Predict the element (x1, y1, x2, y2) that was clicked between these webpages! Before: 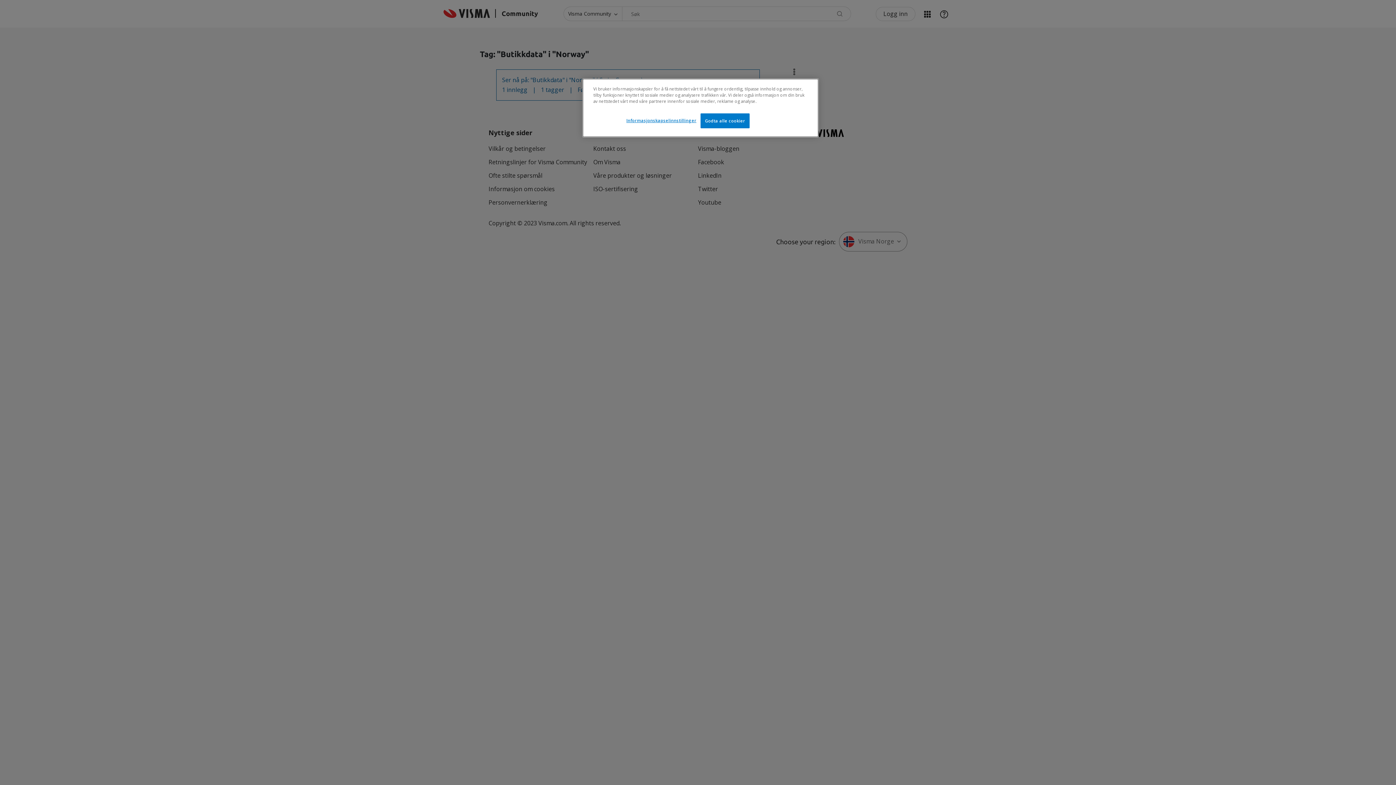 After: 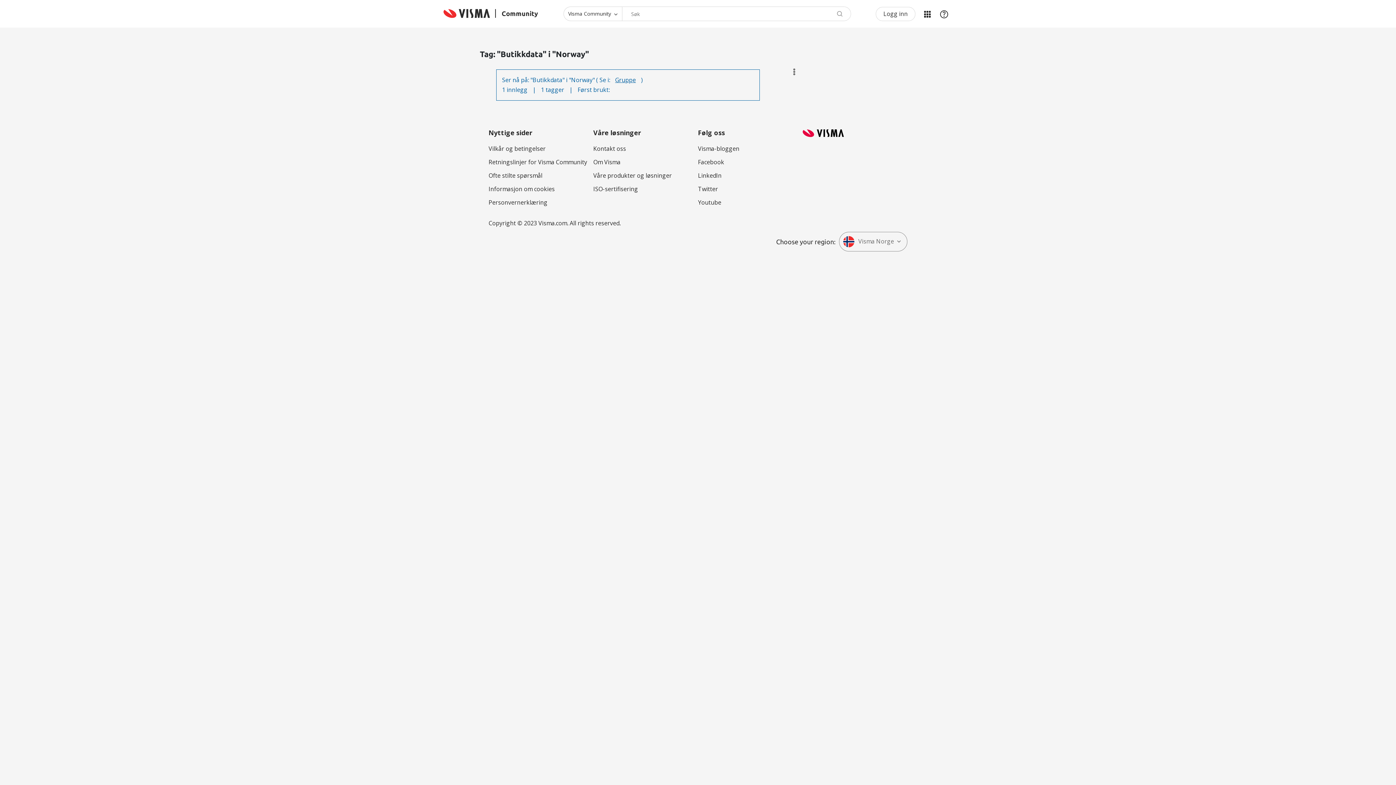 Action: bbox: (700, 113, 749, 128) label: Godta alle cookier